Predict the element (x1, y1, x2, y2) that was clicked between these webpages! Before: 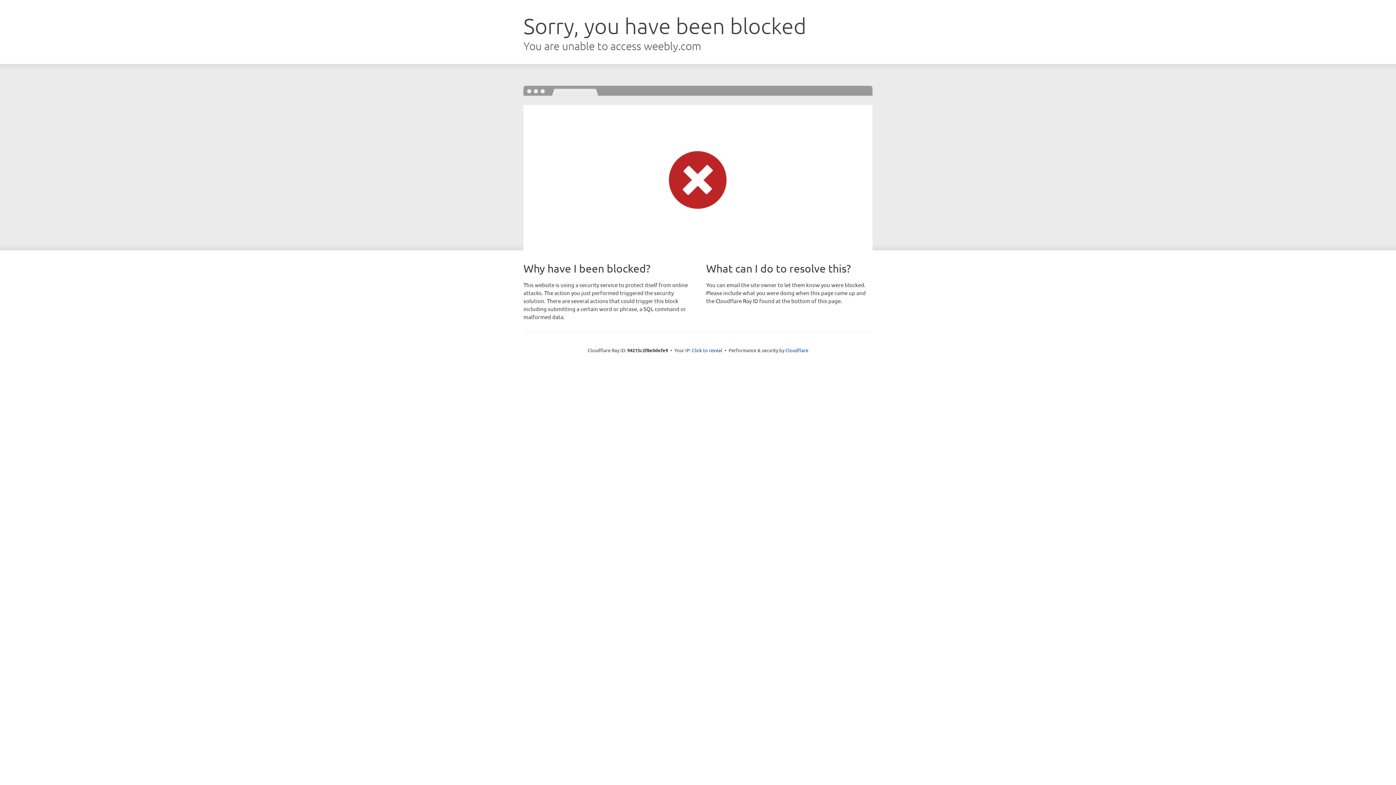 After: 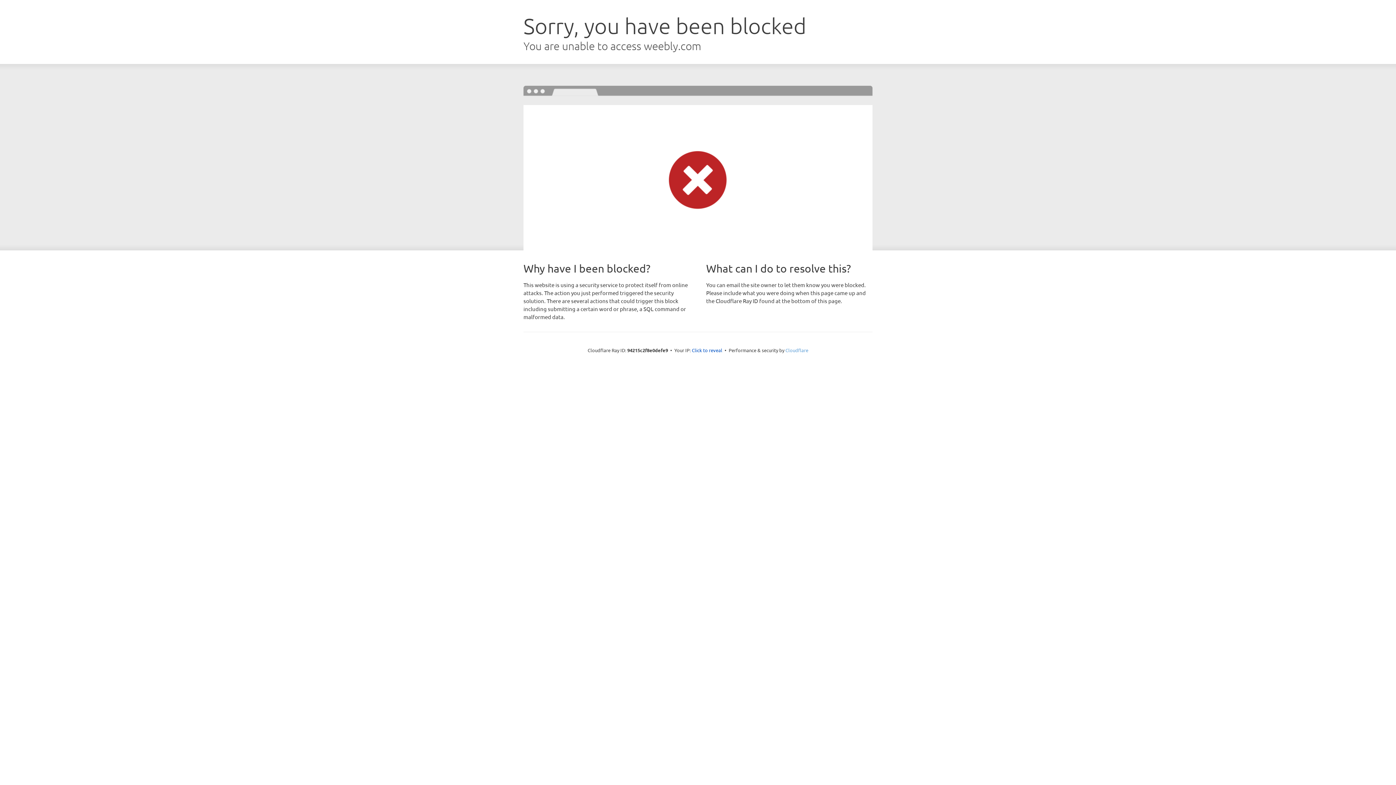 Action: label: Cloudflare bbox: (785, 347, 808, 353)